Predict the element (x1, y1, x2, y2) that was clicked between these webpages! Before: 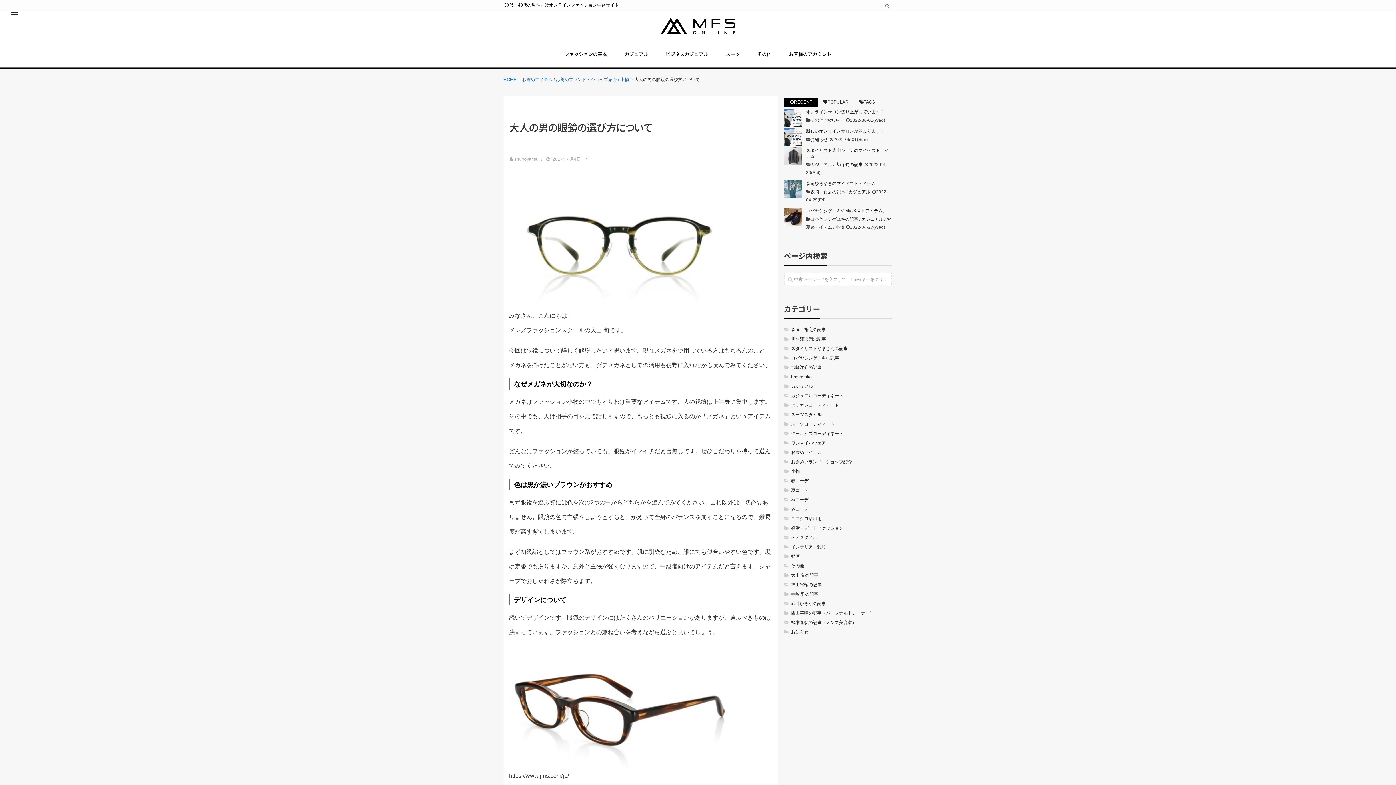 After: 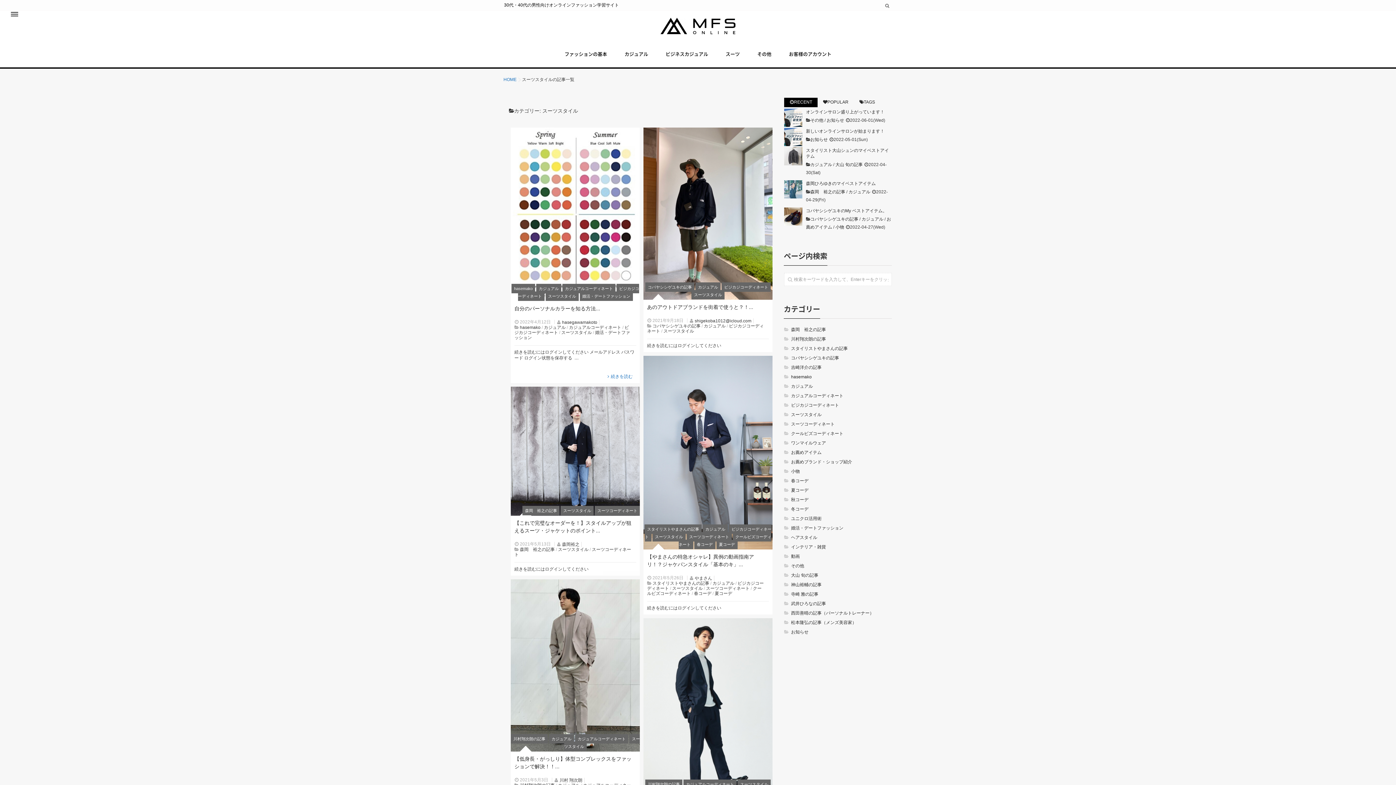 Action: bbox: (784, 411, 892, 418) label: スーツスタイル